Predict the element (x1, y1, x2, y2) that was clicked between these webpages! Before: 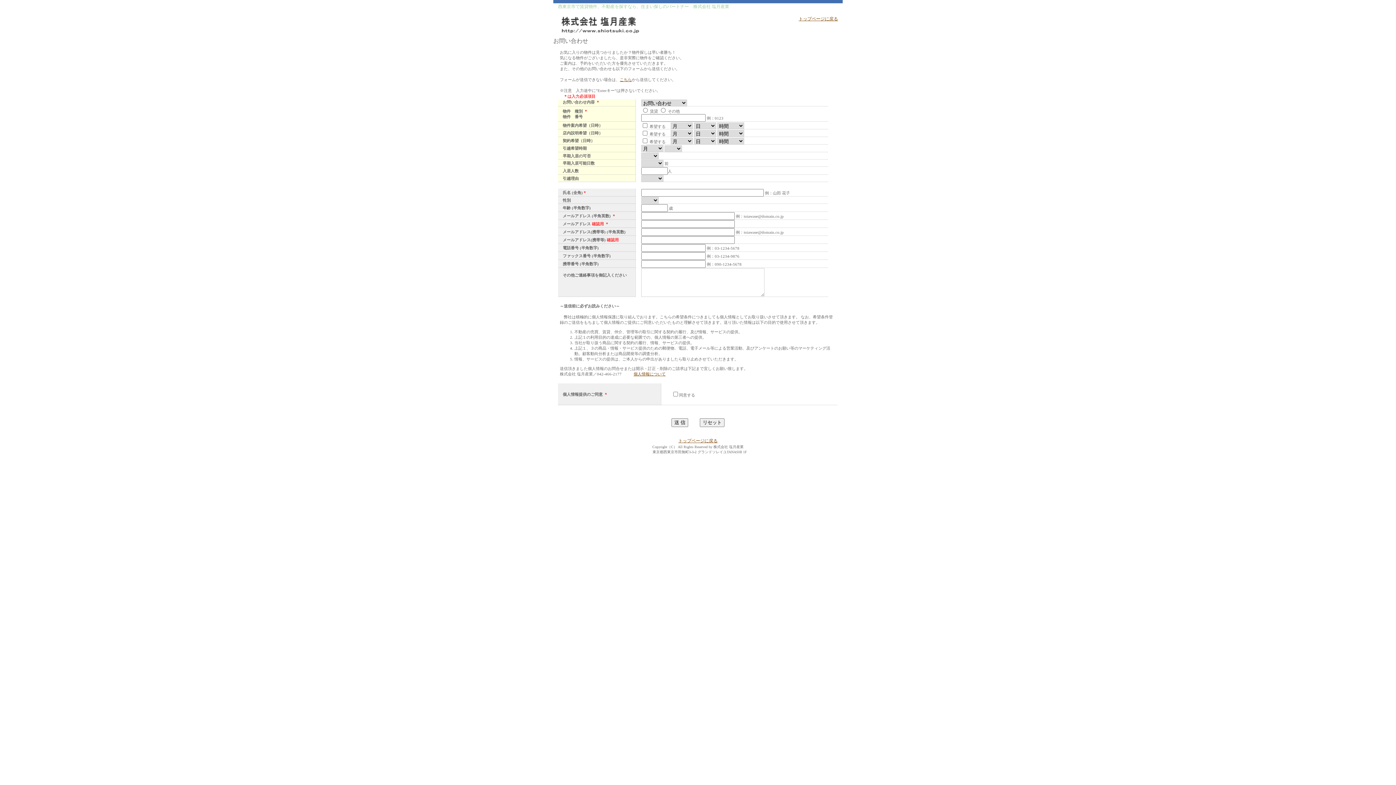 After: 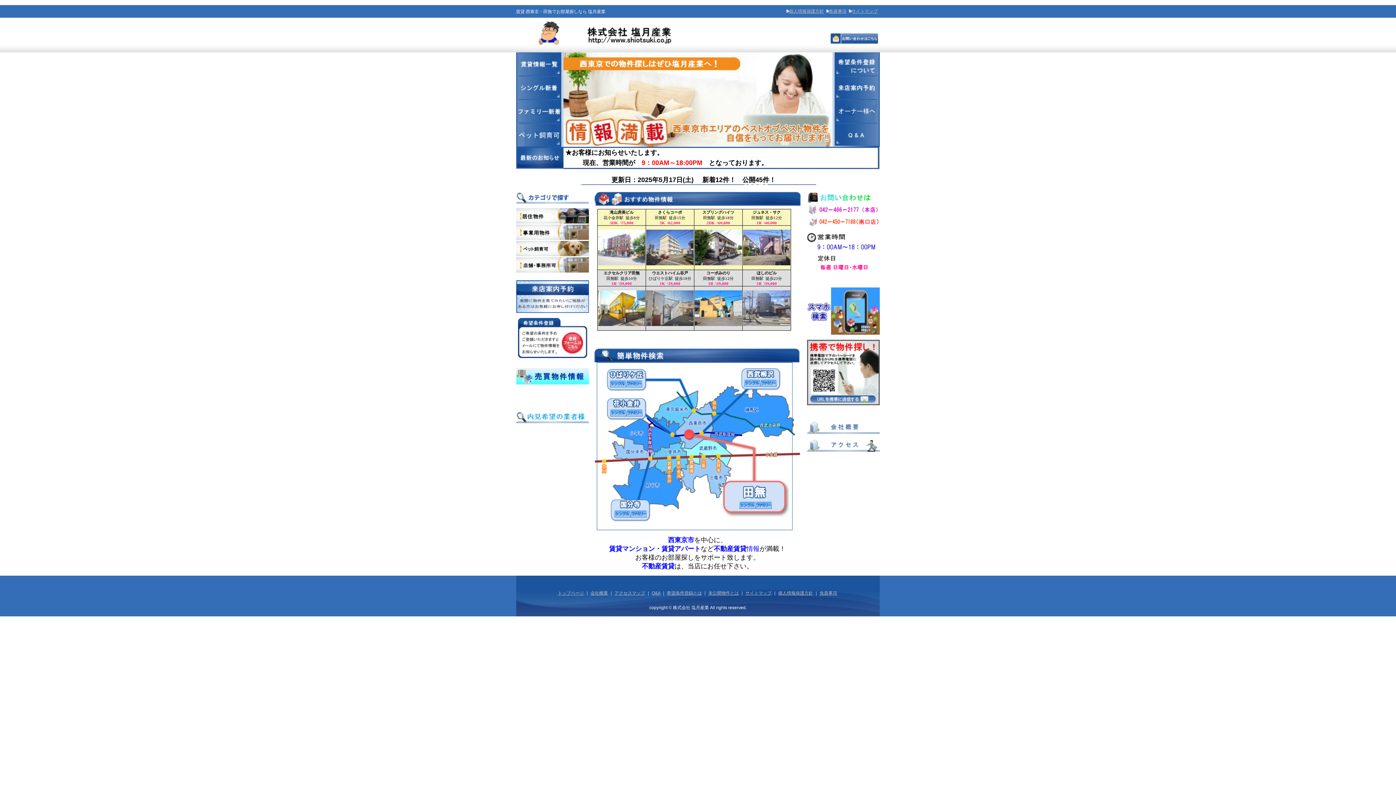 Action: label: トップページに戻る bbox: (798, 16, 838, 21)